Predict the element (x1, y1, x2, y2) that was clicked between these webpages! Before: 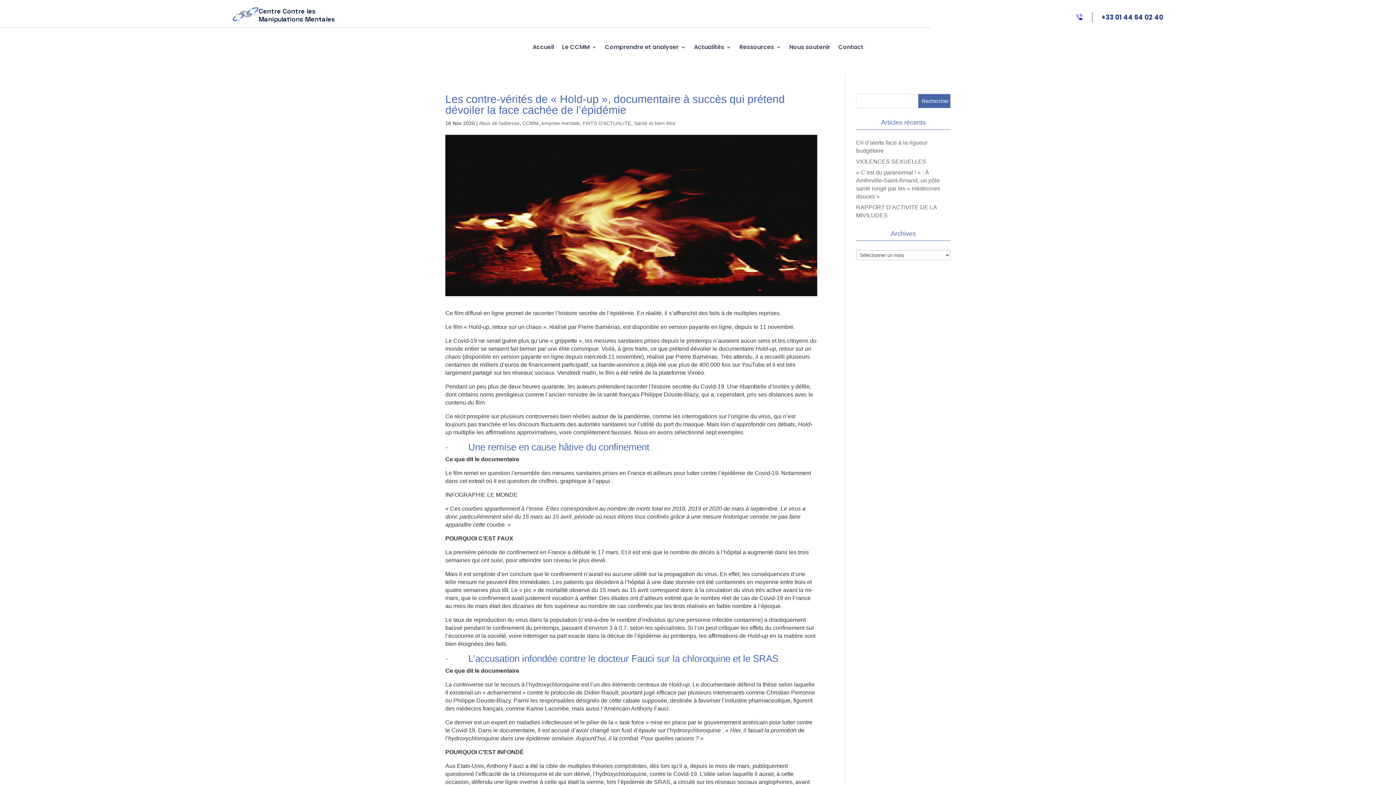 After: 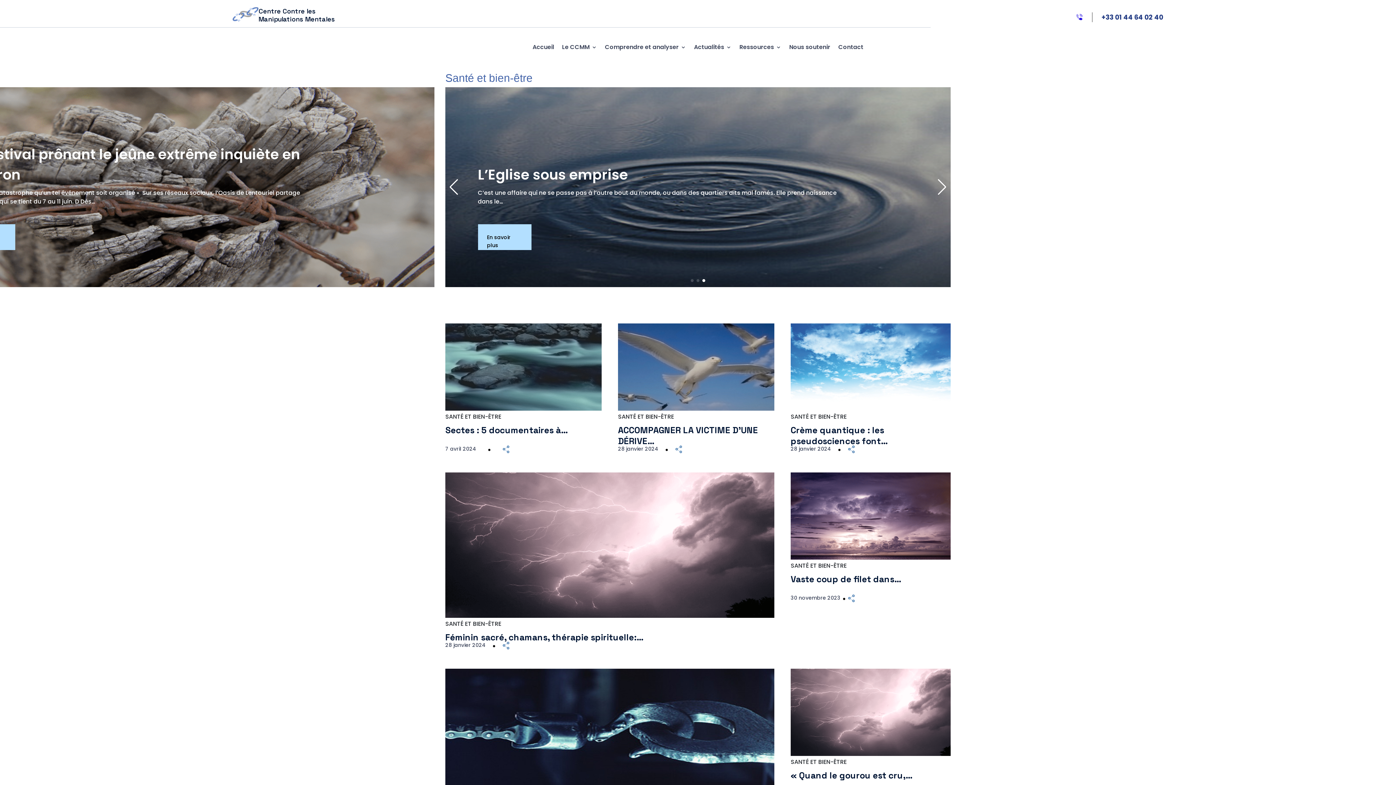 Action: bbox: (634, 120, 675, 126) label: Santé et bien-être